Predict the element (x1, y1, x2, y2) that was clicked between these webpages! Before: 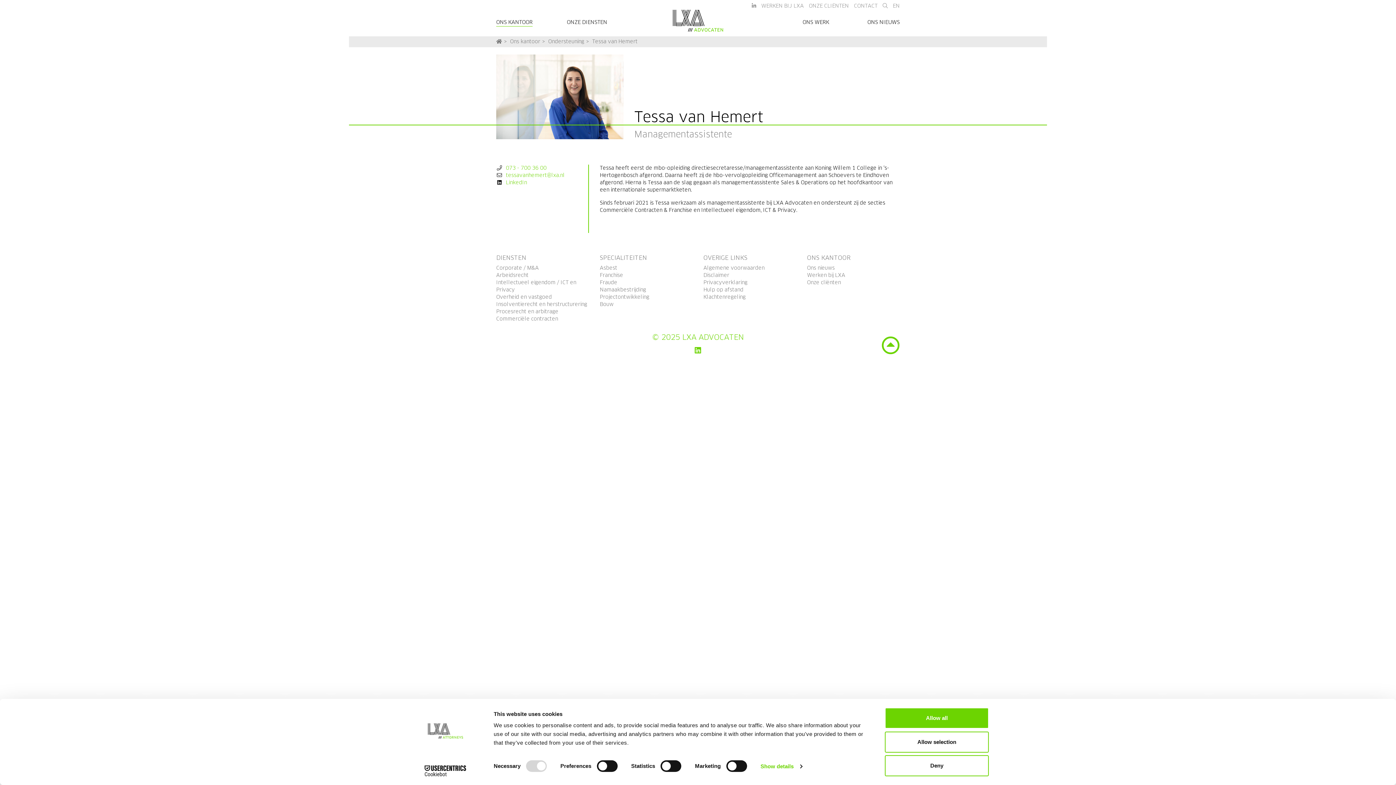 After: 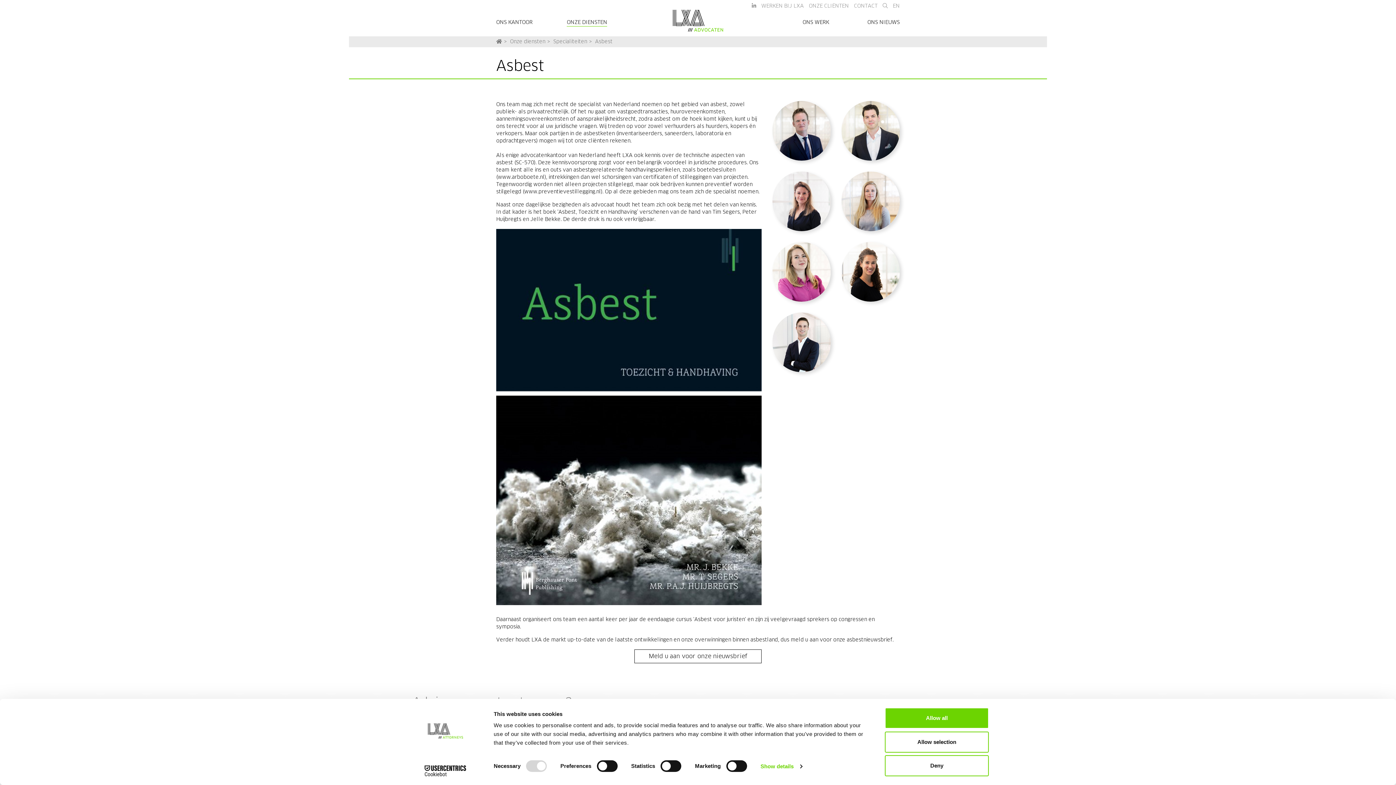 Action: label: Asbest bbox: (600, 265, 617, 271)